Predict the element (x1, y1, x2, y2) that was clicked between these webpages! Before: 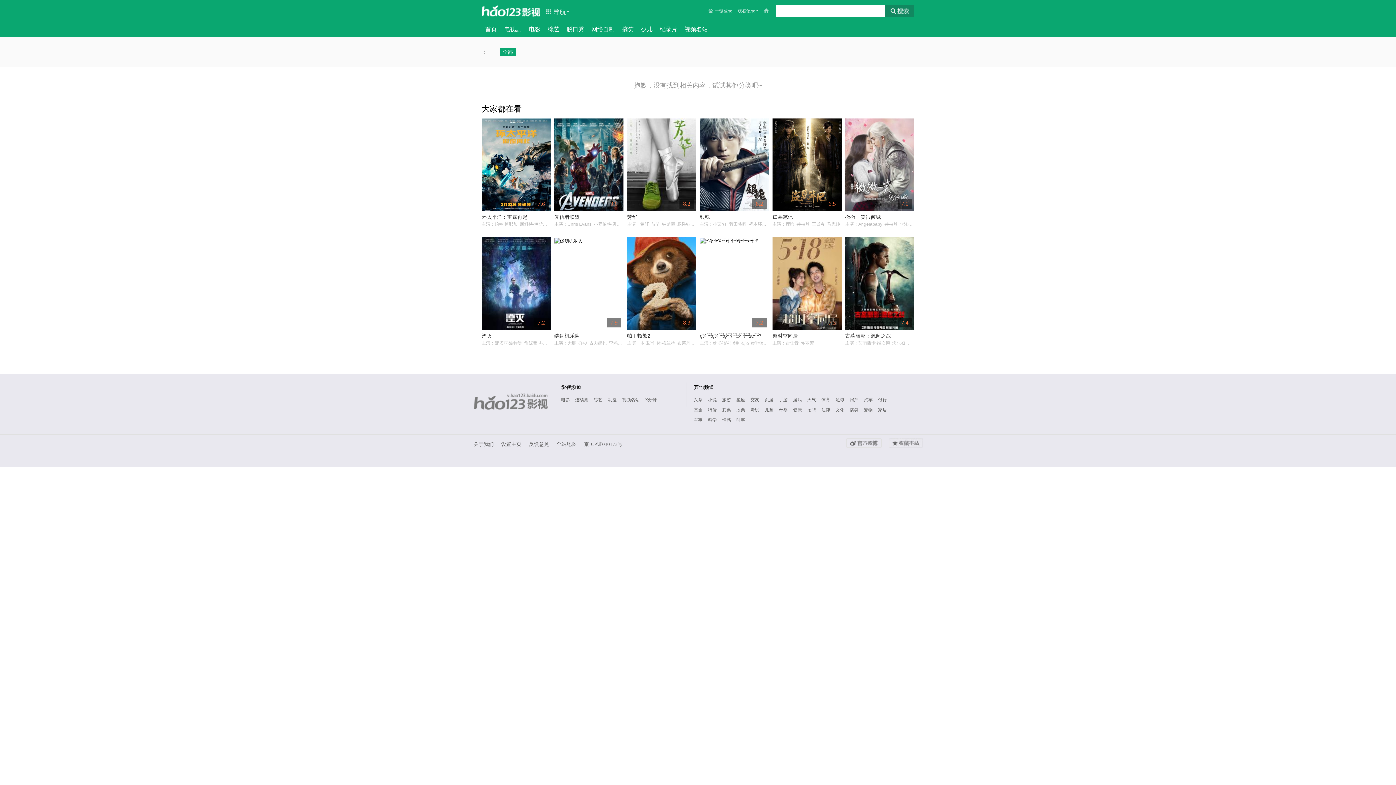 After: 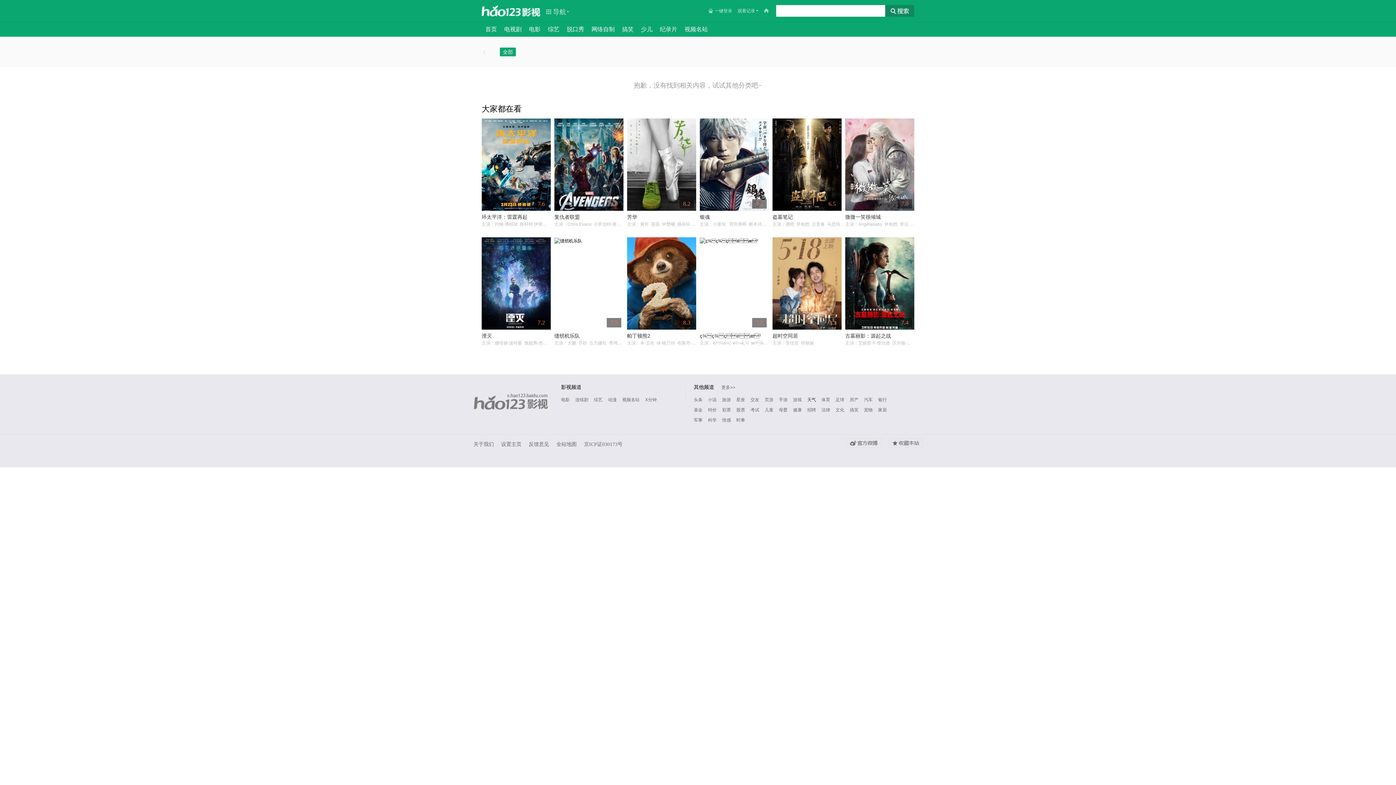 Action: bbox: (807, 396, 816, 403) label: 天气